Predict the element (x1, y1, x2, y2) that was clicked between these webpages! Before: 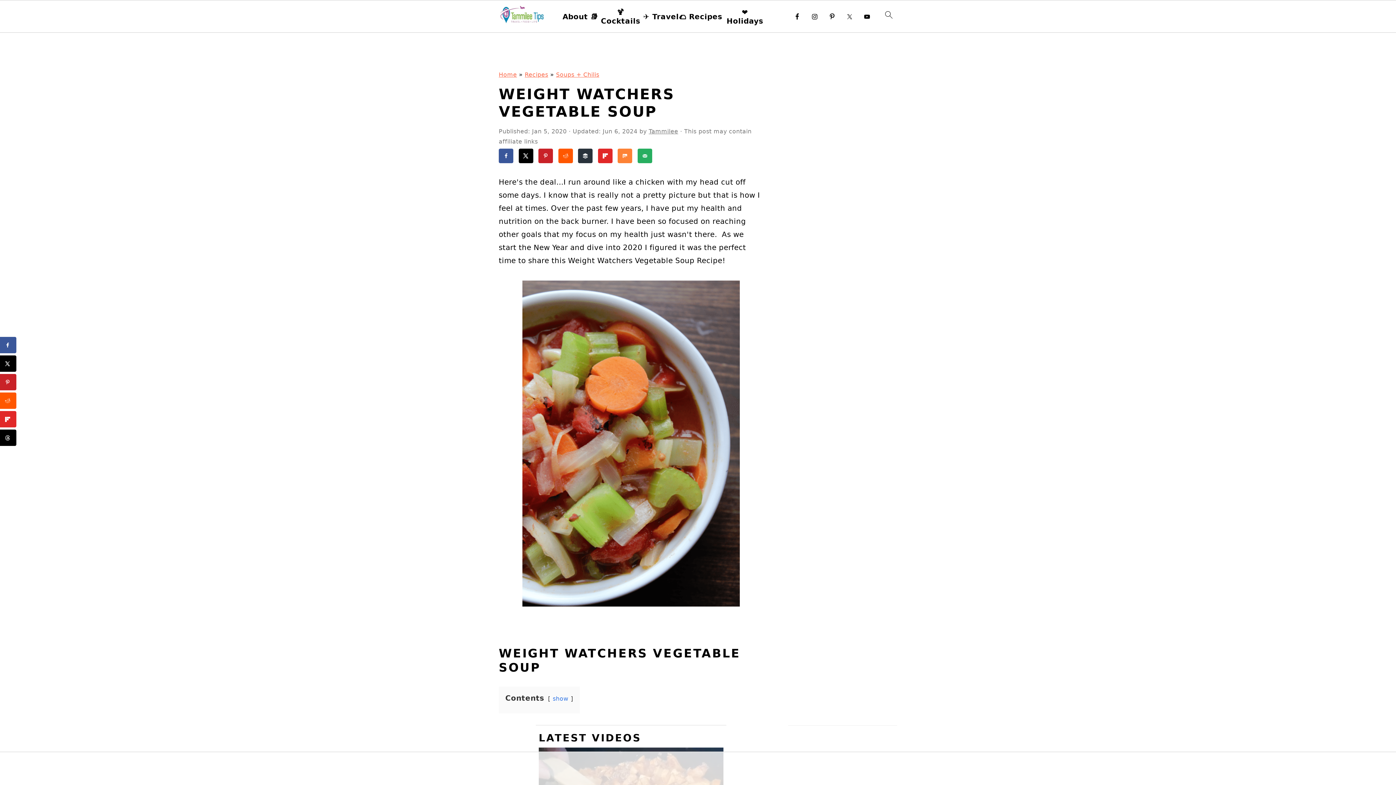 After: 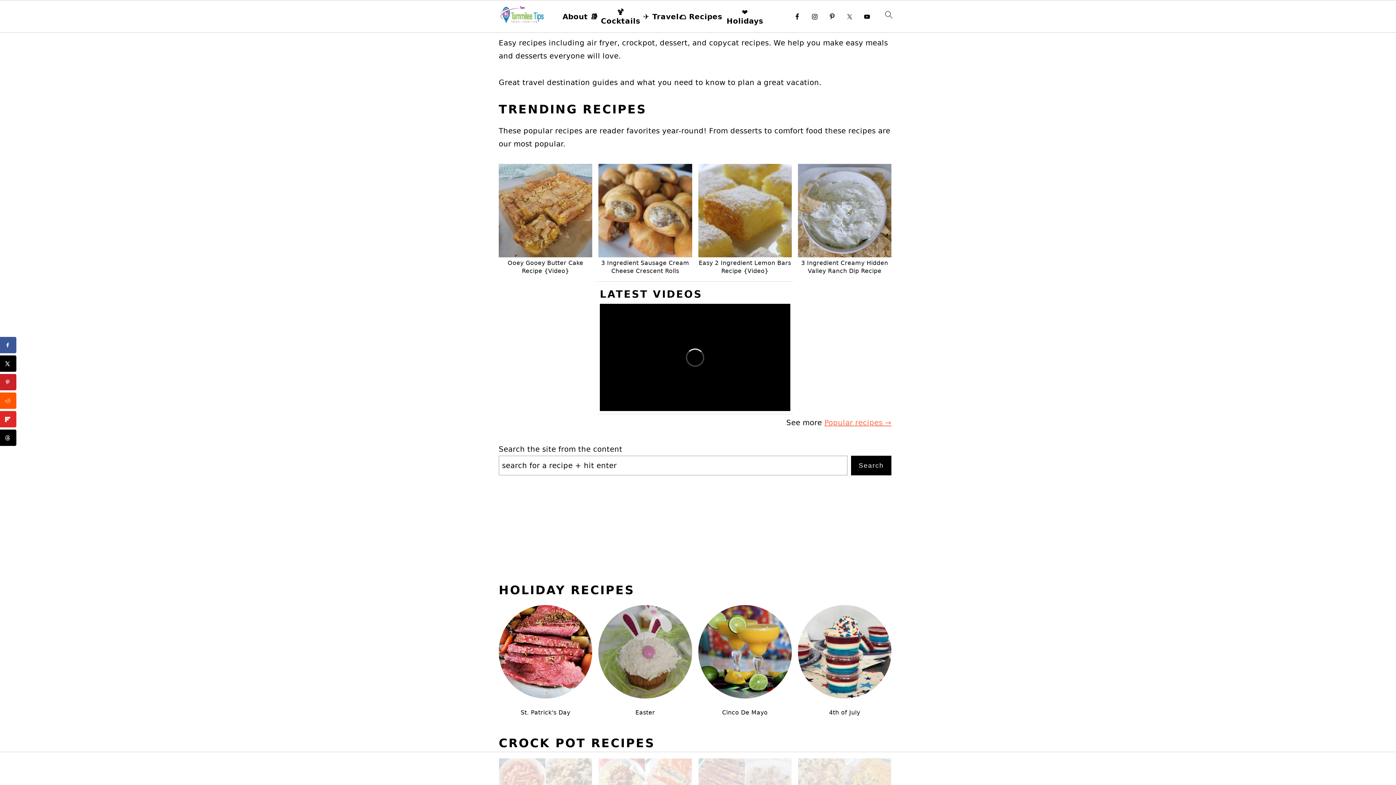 Action: bbox: (498, 1, 545, 32)